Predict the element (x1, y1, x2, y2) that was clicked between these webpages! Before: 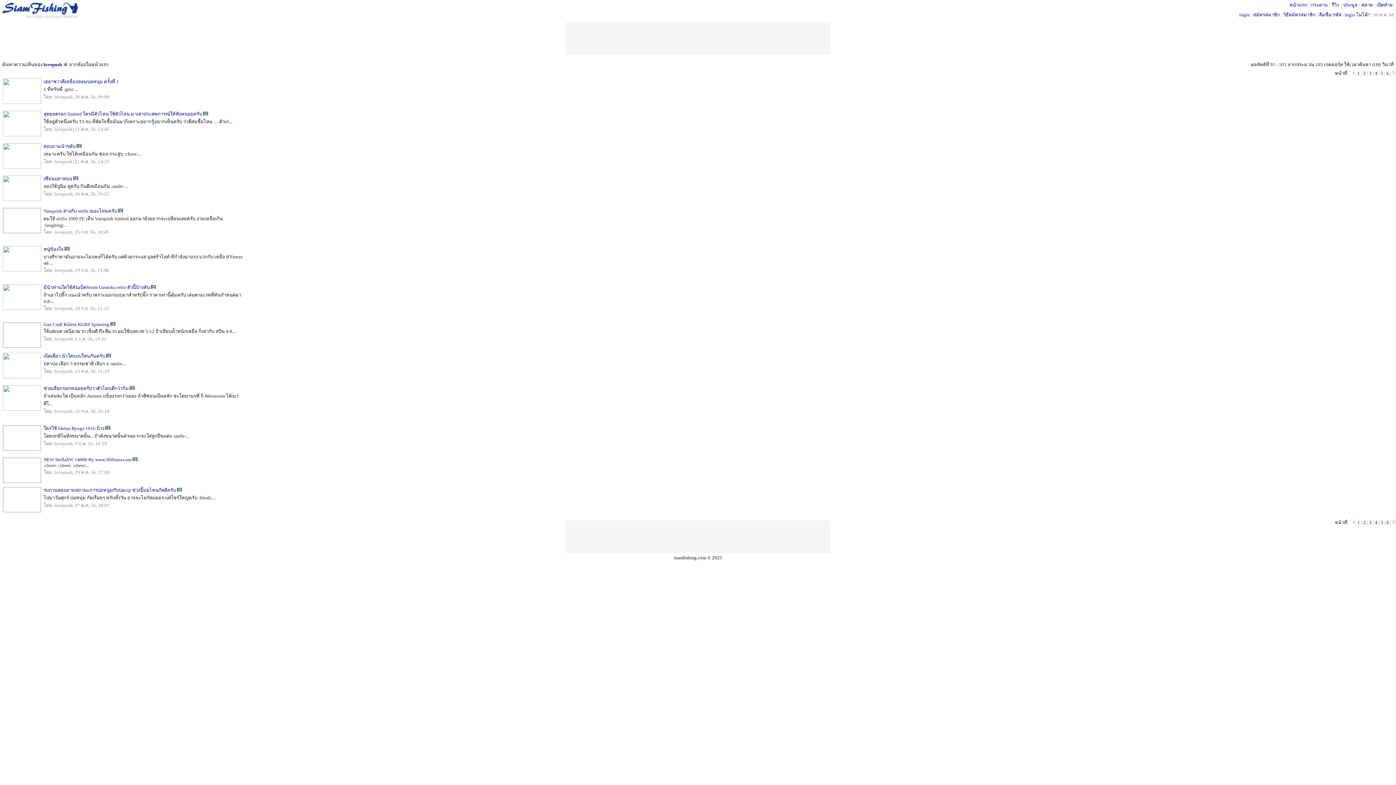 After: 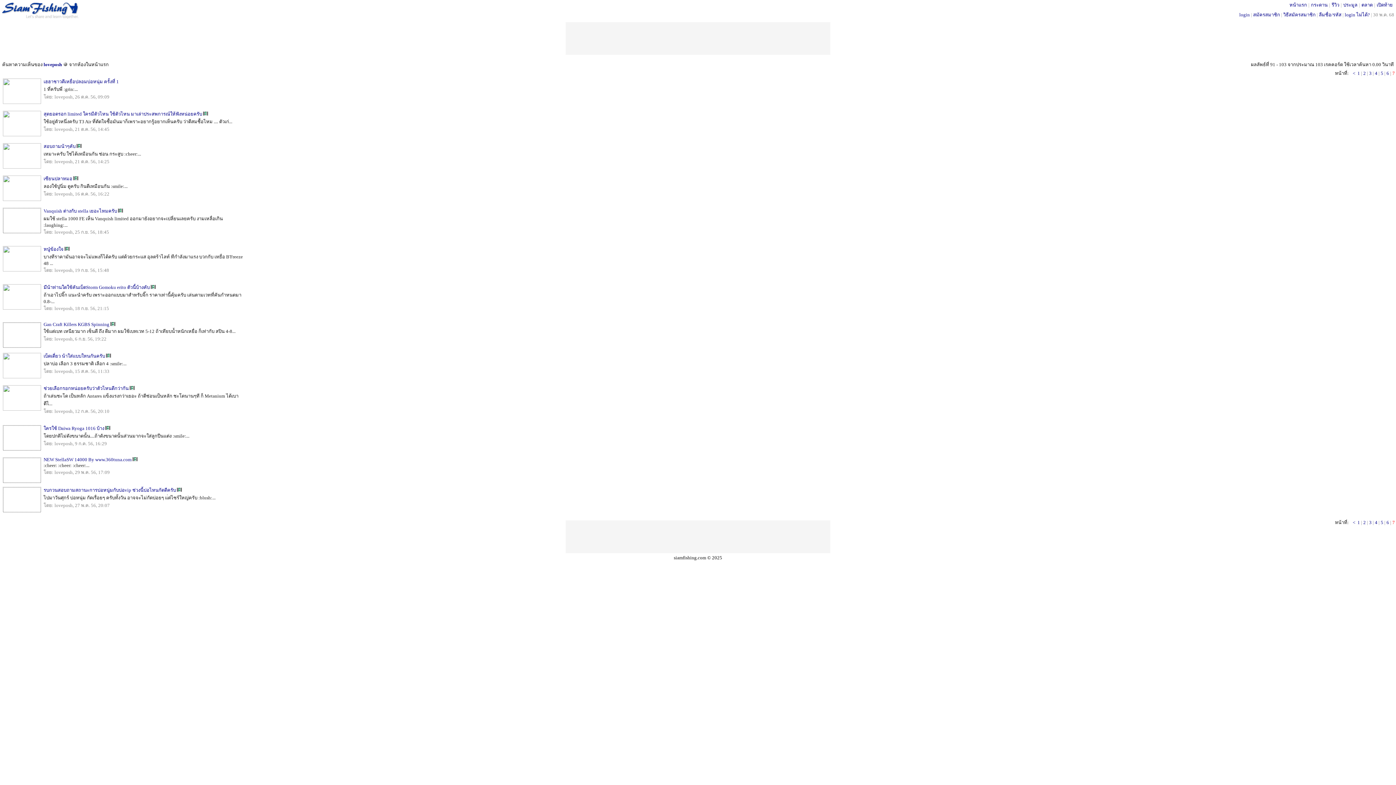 Action: label: สุดยอดรอก limited ใครมีตัวไหน ใช้ตัวไหน มาเล่าประสพการณ์ให้ฟังหน่อยครับ bbox: (43, 111, 202, 116)